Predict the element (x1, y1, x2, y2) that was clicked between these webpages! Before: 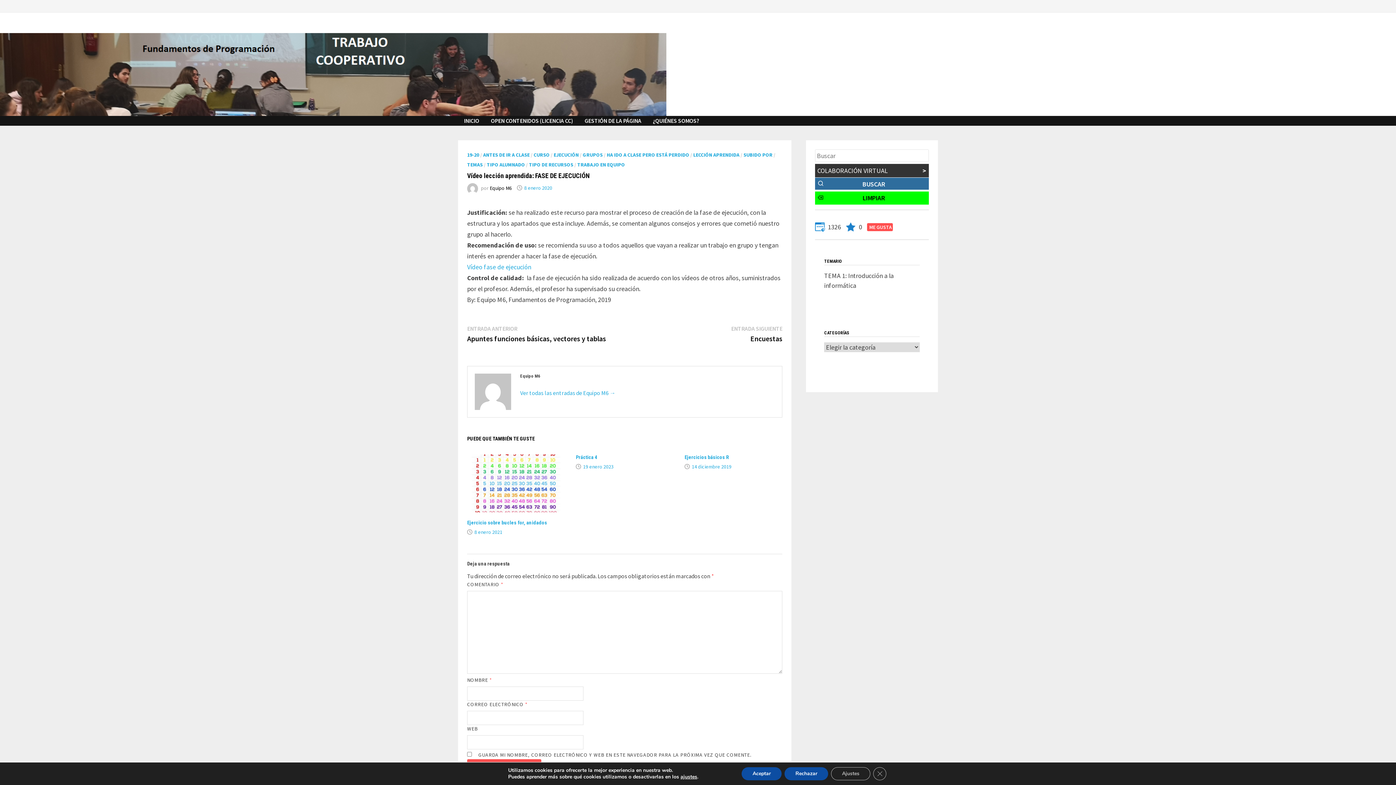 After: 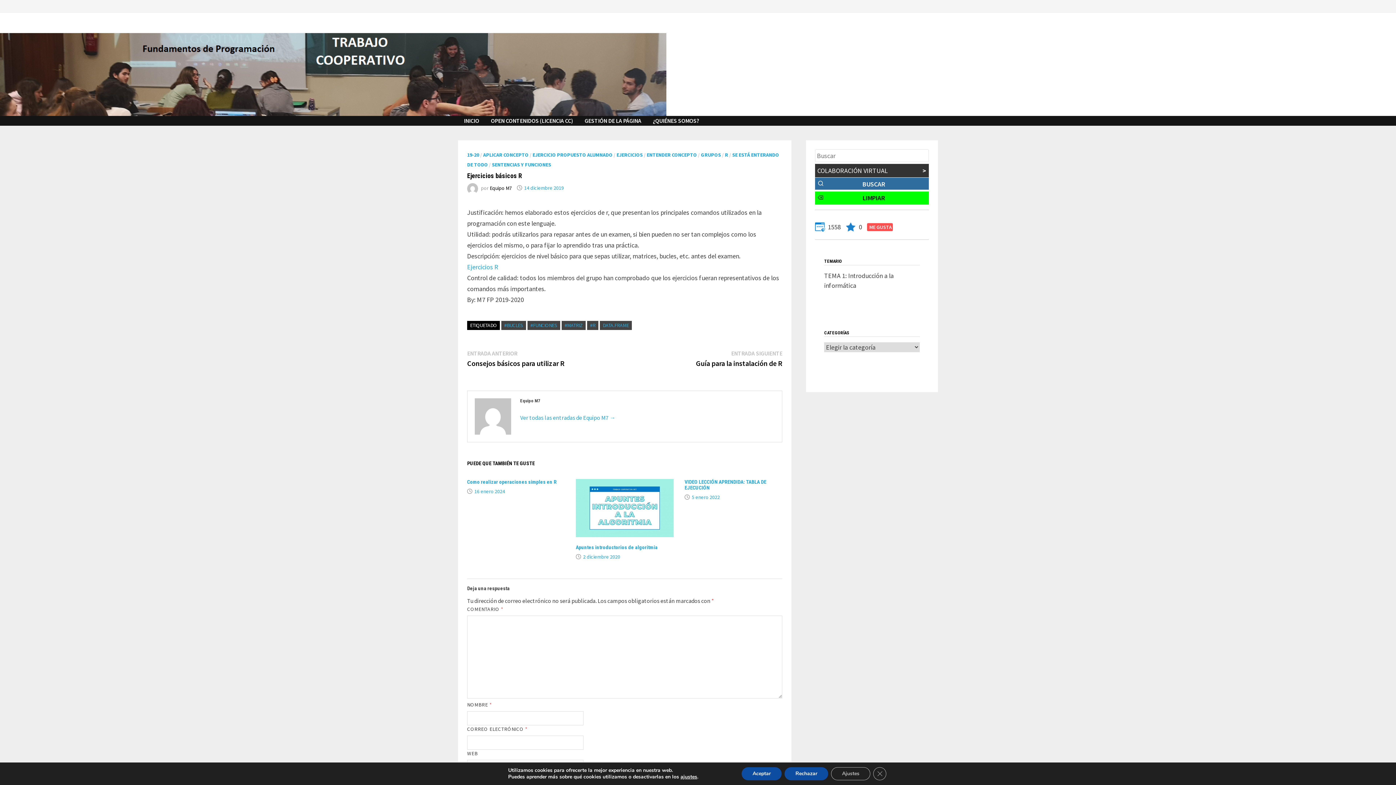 Action: label: Ejercicios básicos R bbox: (684, 454, 729, 460)